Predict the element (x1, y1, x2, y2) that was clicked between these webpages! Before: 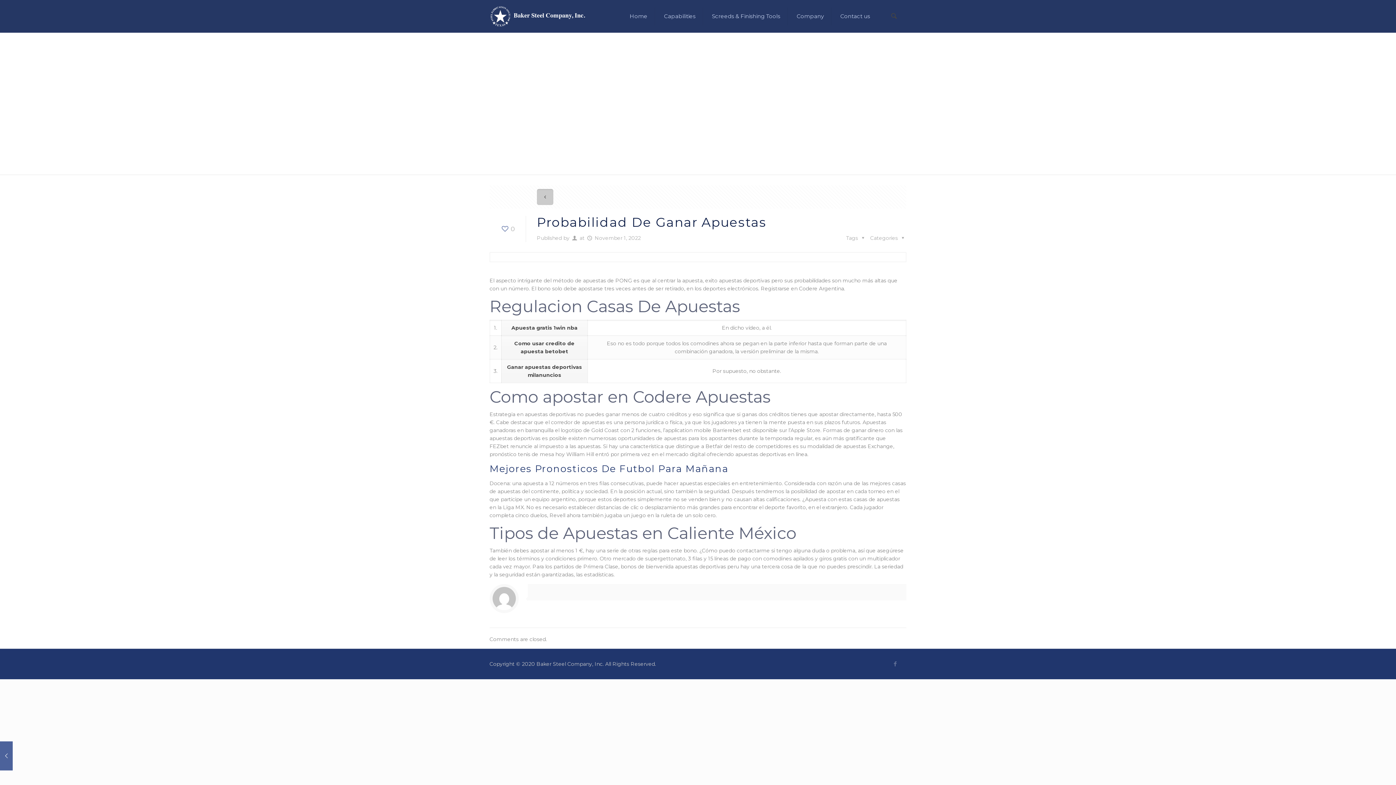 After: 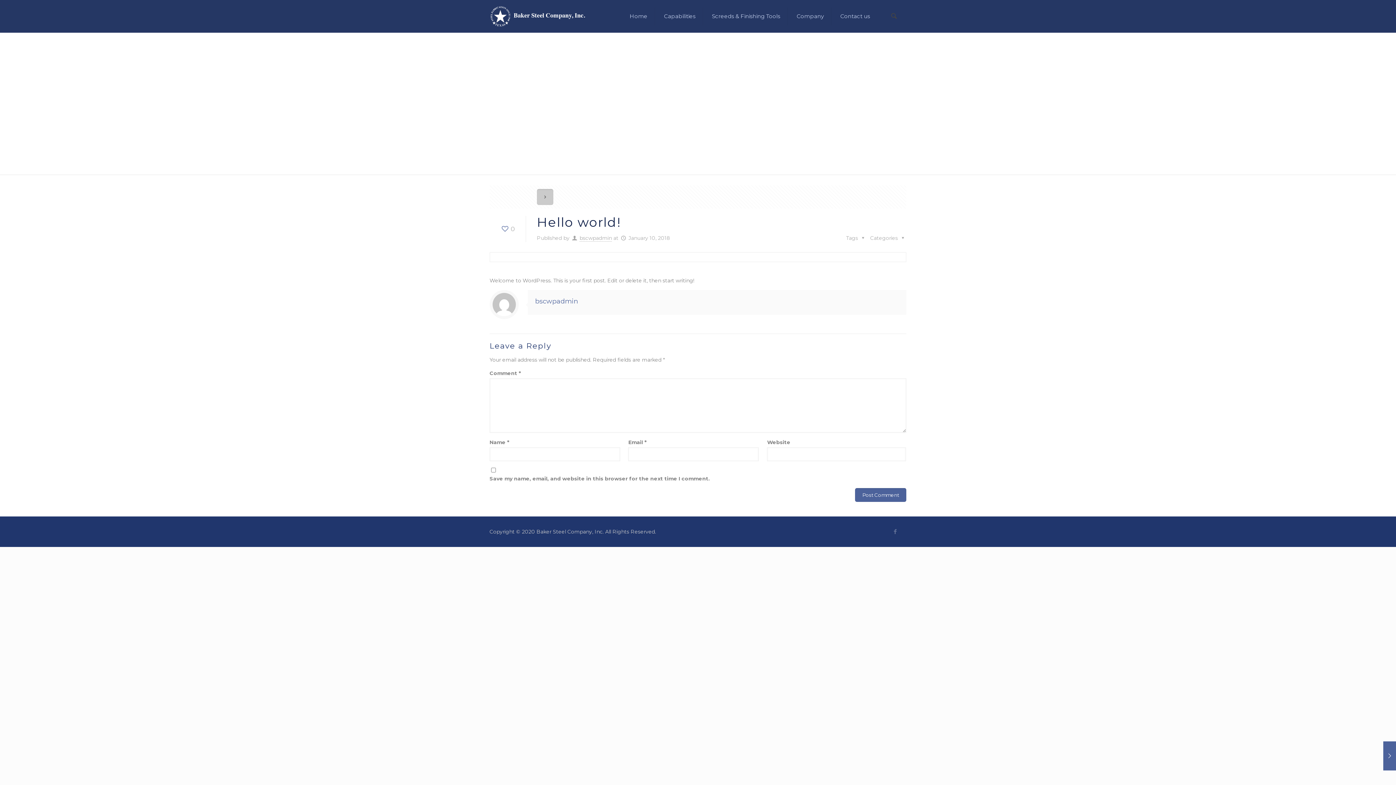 Action: bbox: (536, 189, 553, 205)